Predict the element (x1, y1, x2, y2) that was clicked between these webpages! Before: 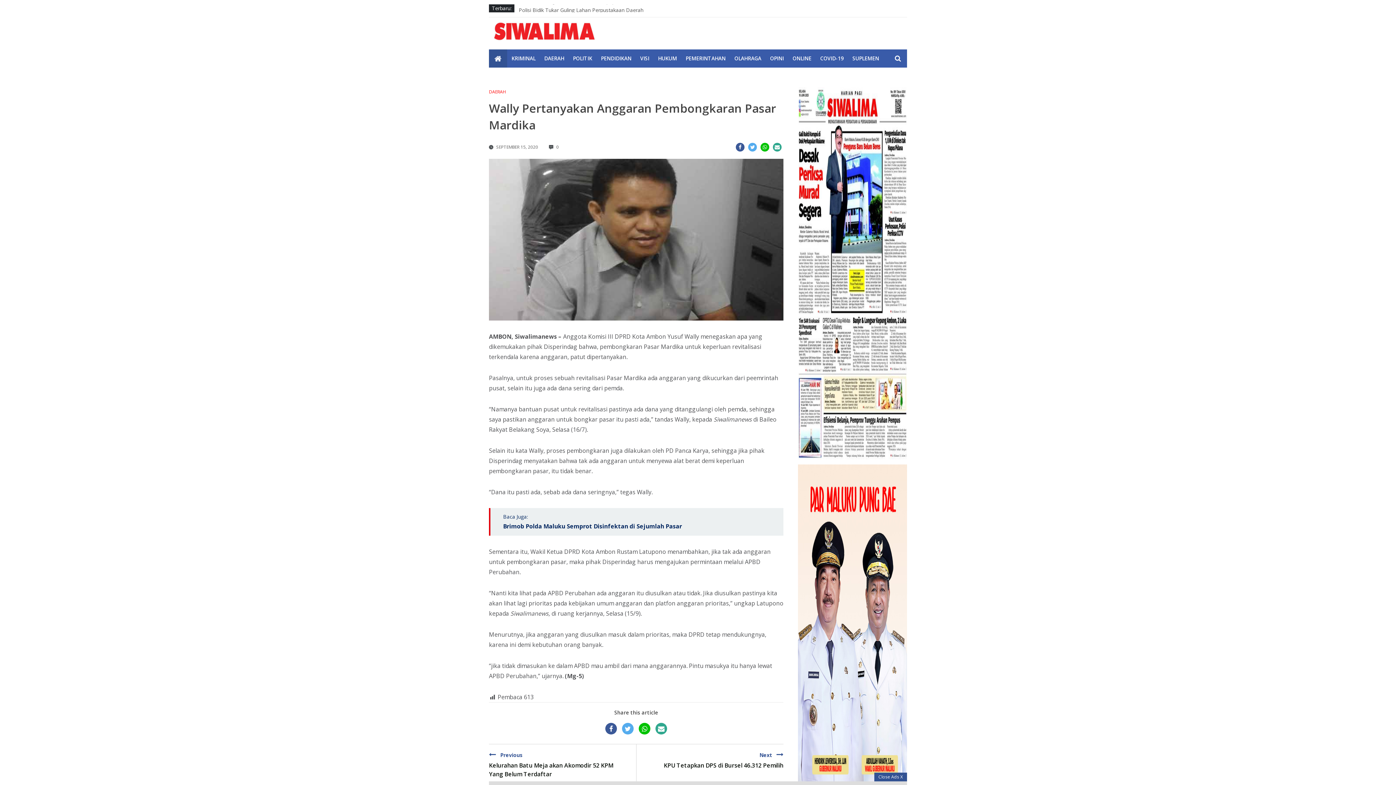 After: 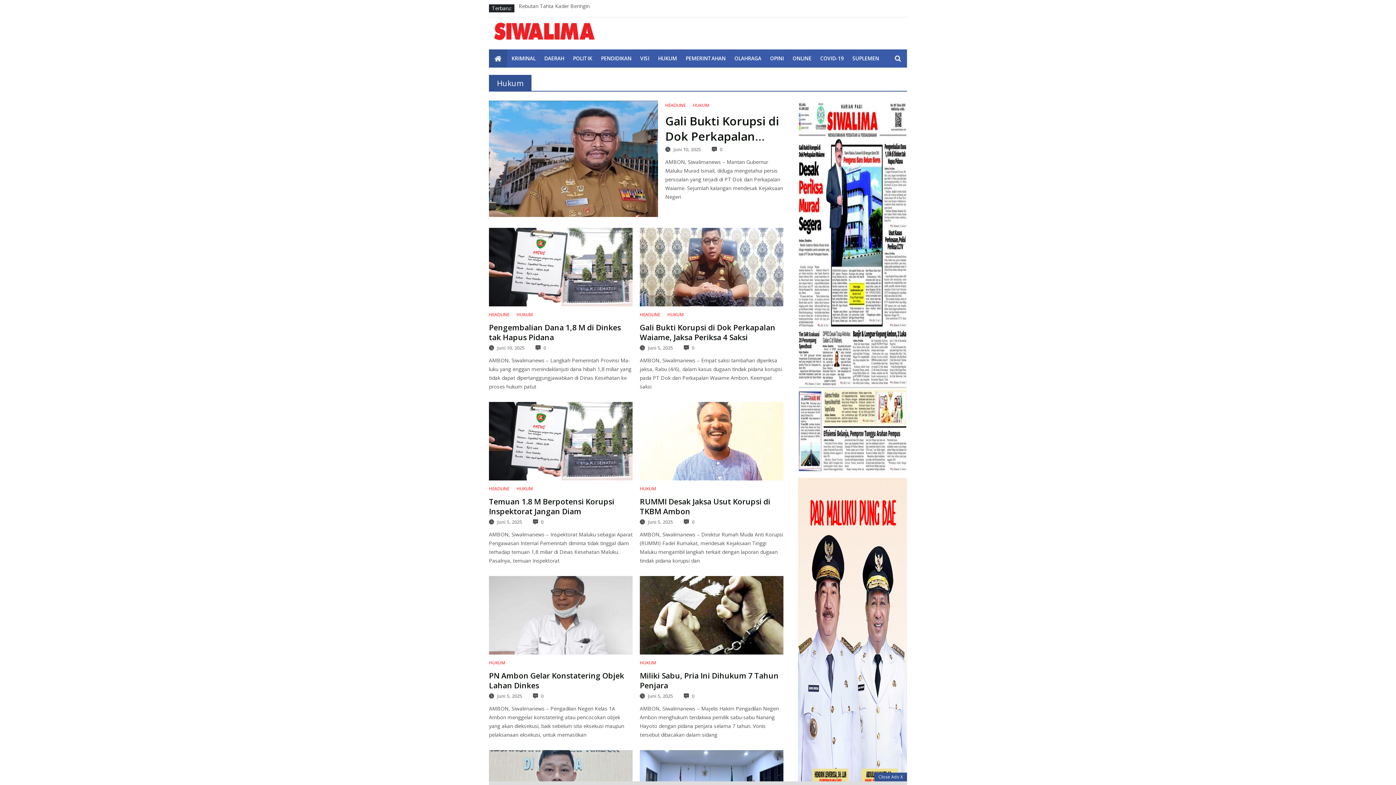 Action: label: HUKUM bbox: (653, 49, 681, 67)